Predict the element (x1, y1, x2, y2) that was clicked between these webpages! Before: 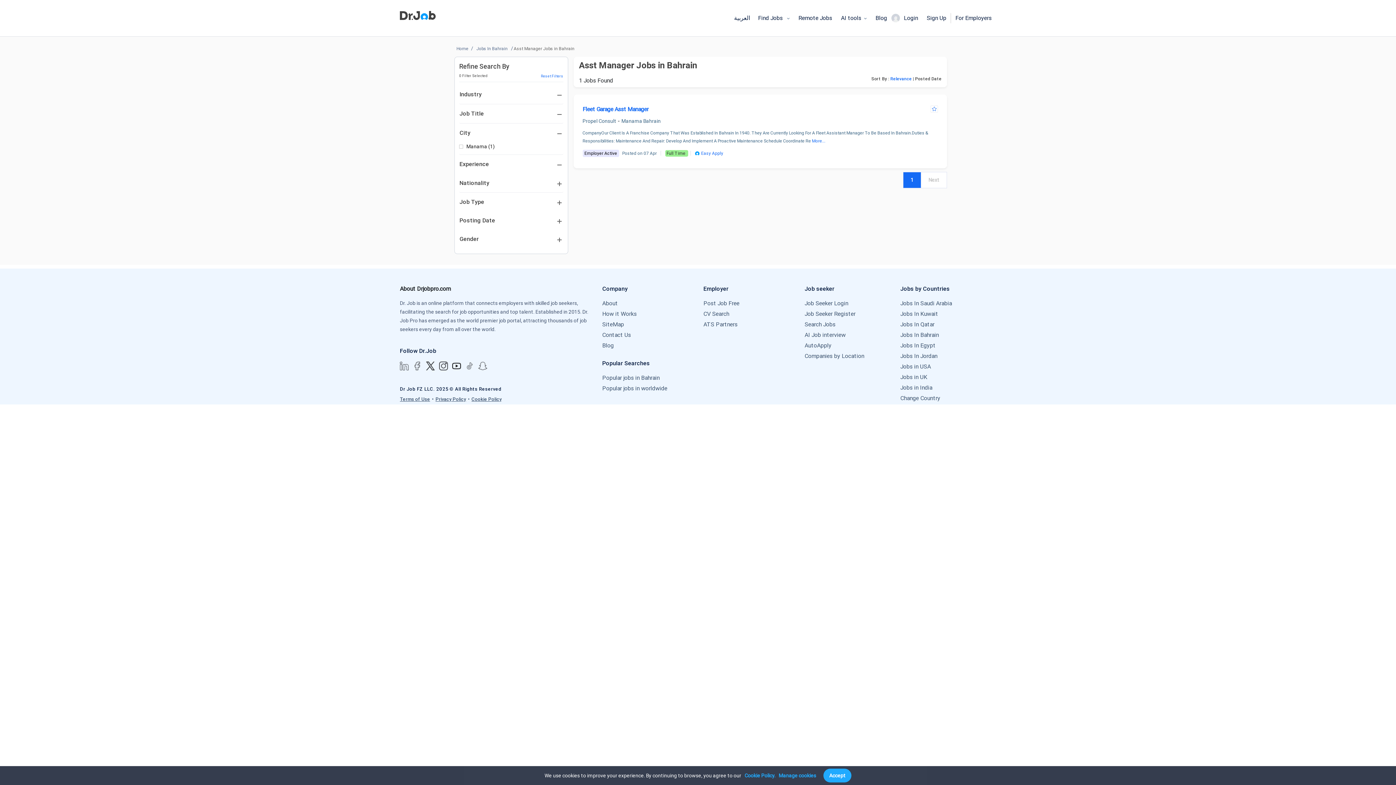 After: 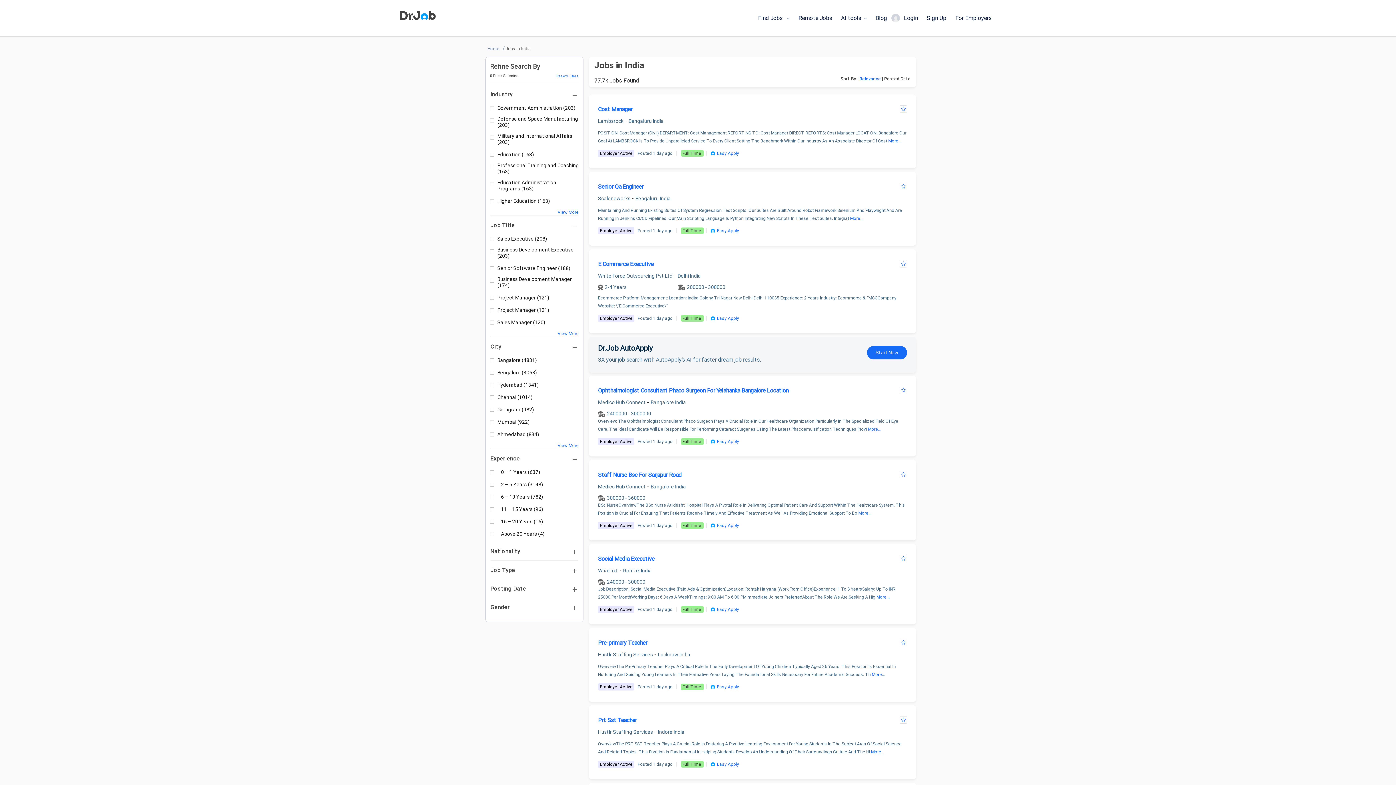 Action: label: Jobs in India bbox: (900, 383, 932, 392)